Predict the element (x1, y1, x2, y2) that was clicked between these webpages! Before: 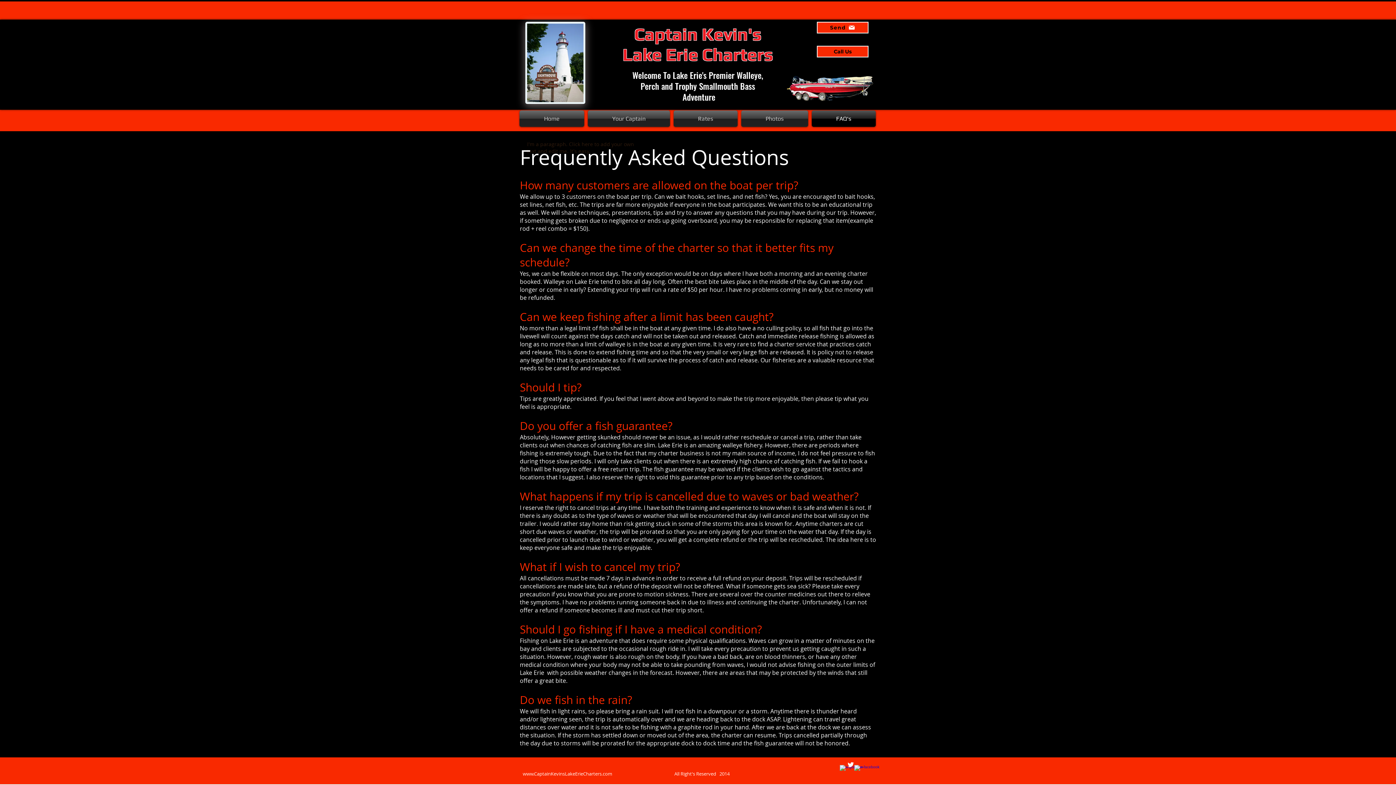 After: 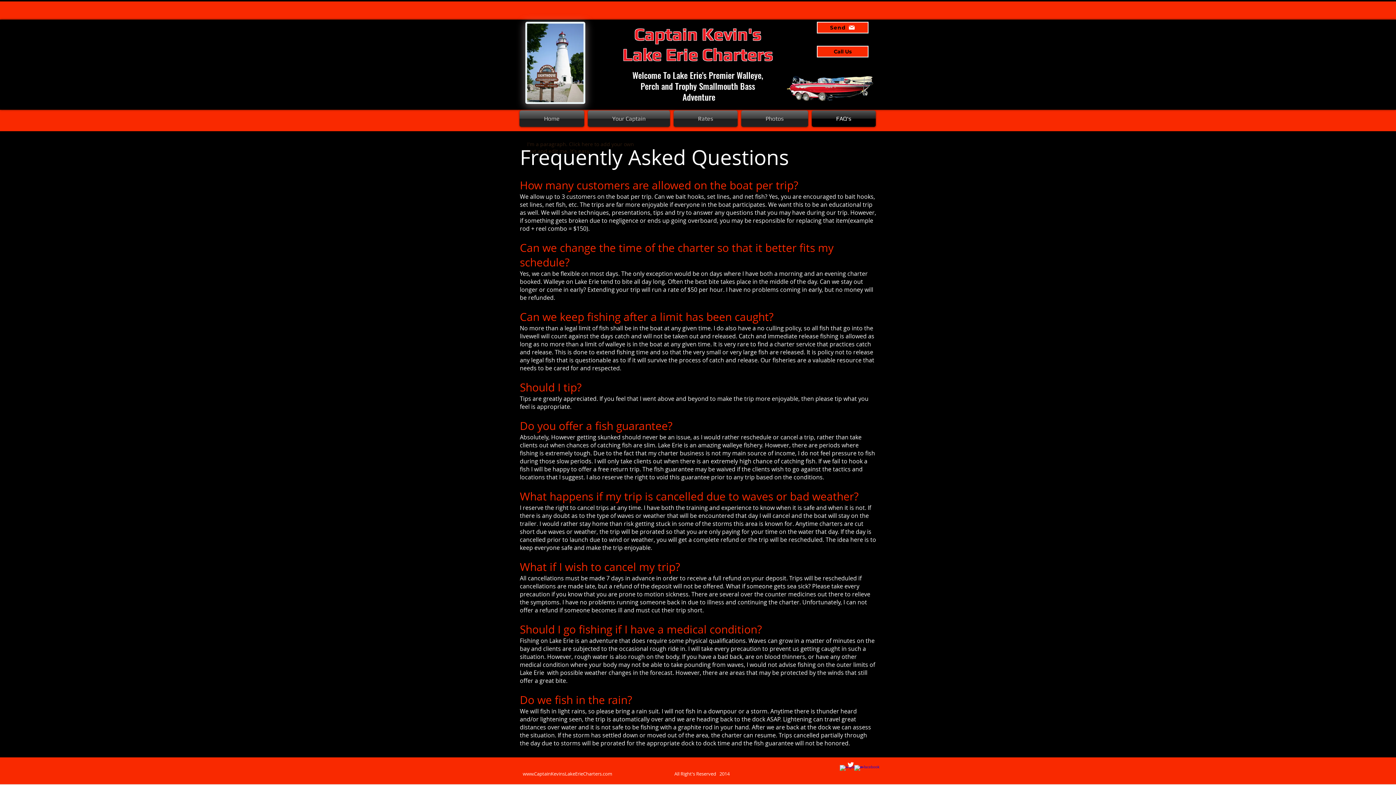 Action: bbox: (840, 765, 847, 772) label: w-google+